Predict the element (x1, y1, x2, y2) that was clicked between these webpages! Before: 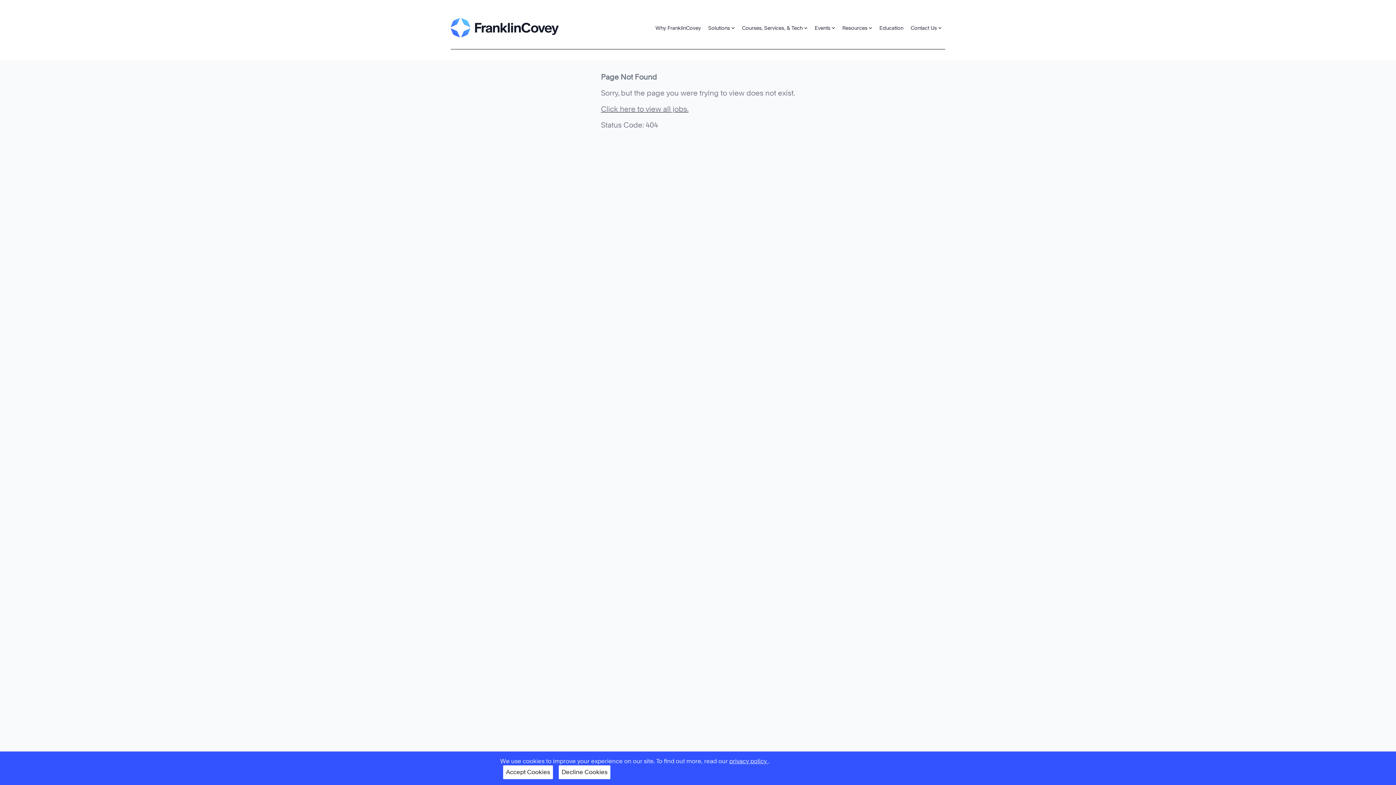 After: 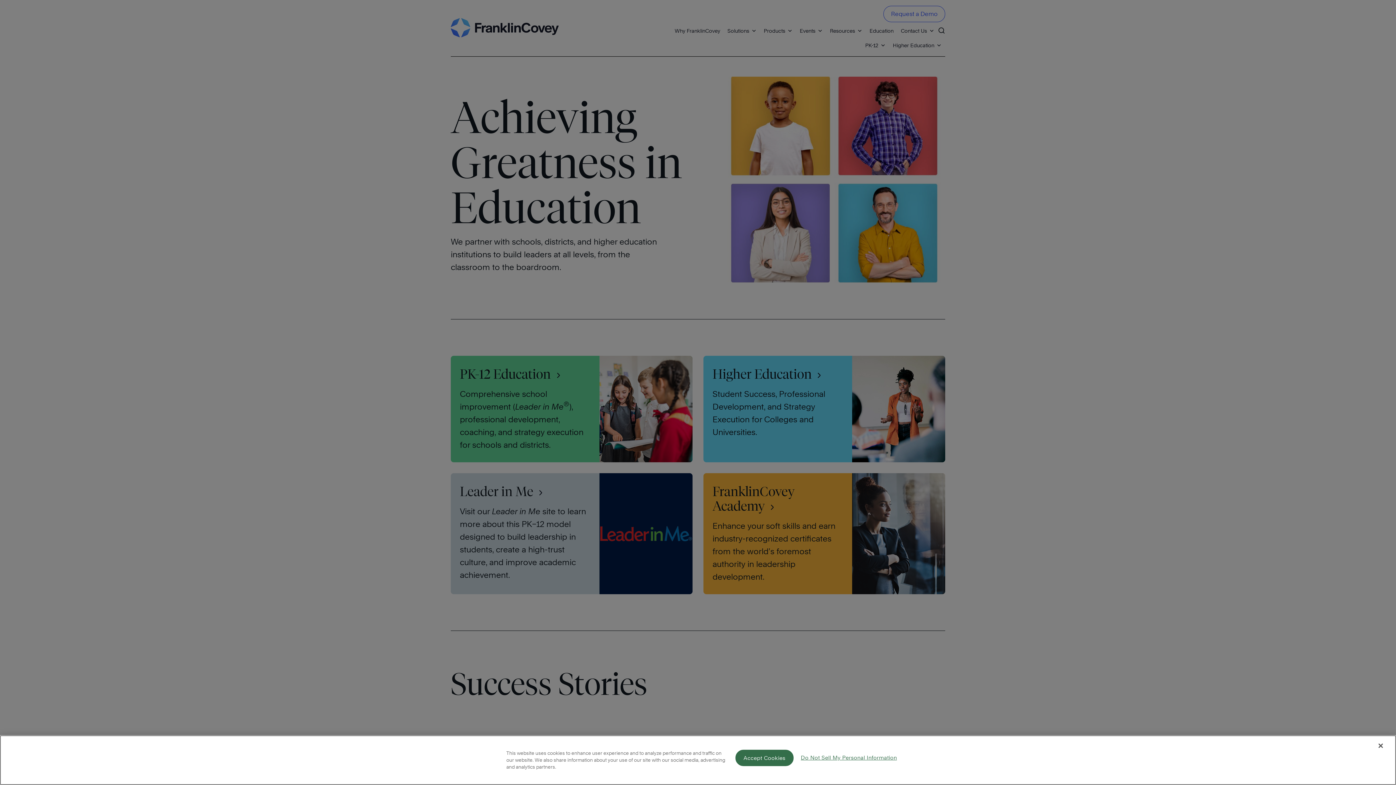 Action: bbox: (876, 20, 907, 34) label: Education